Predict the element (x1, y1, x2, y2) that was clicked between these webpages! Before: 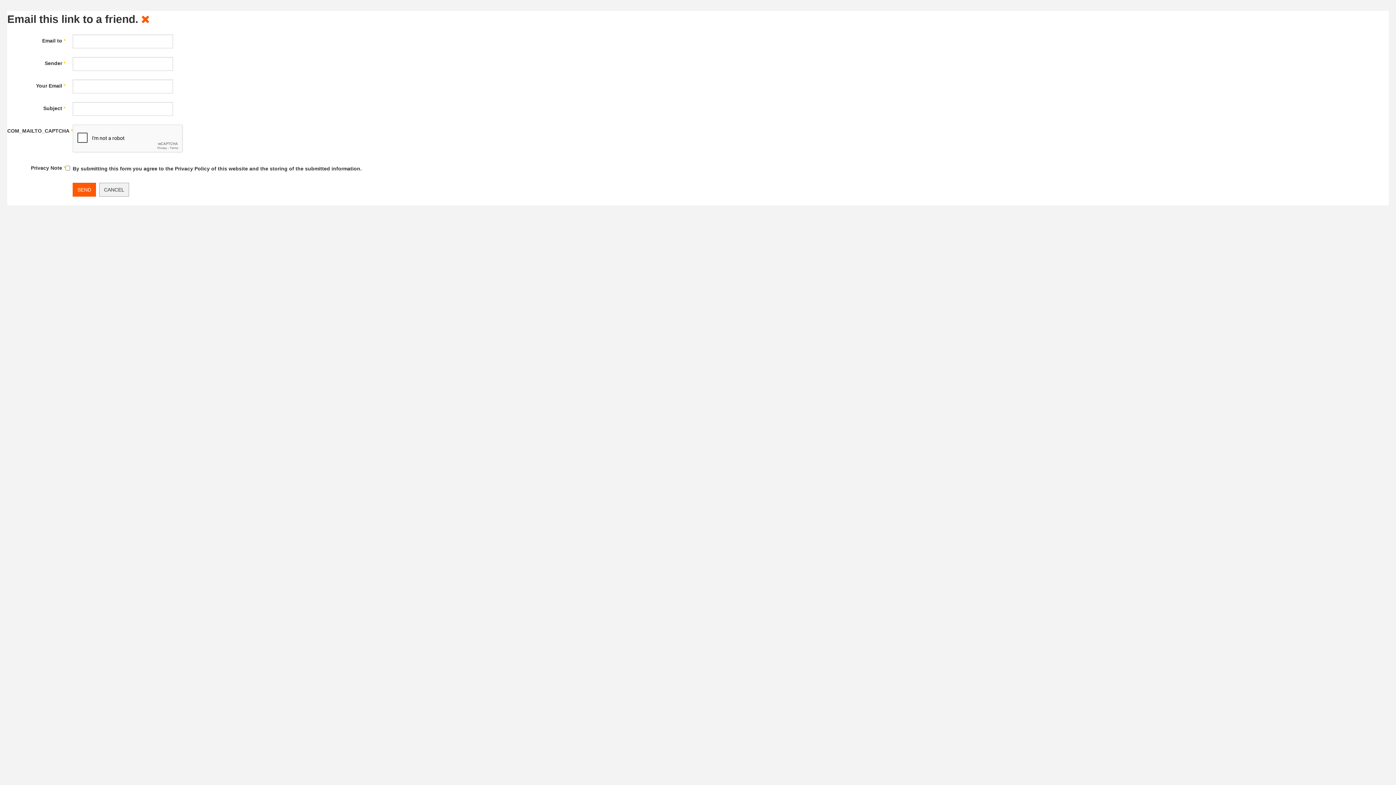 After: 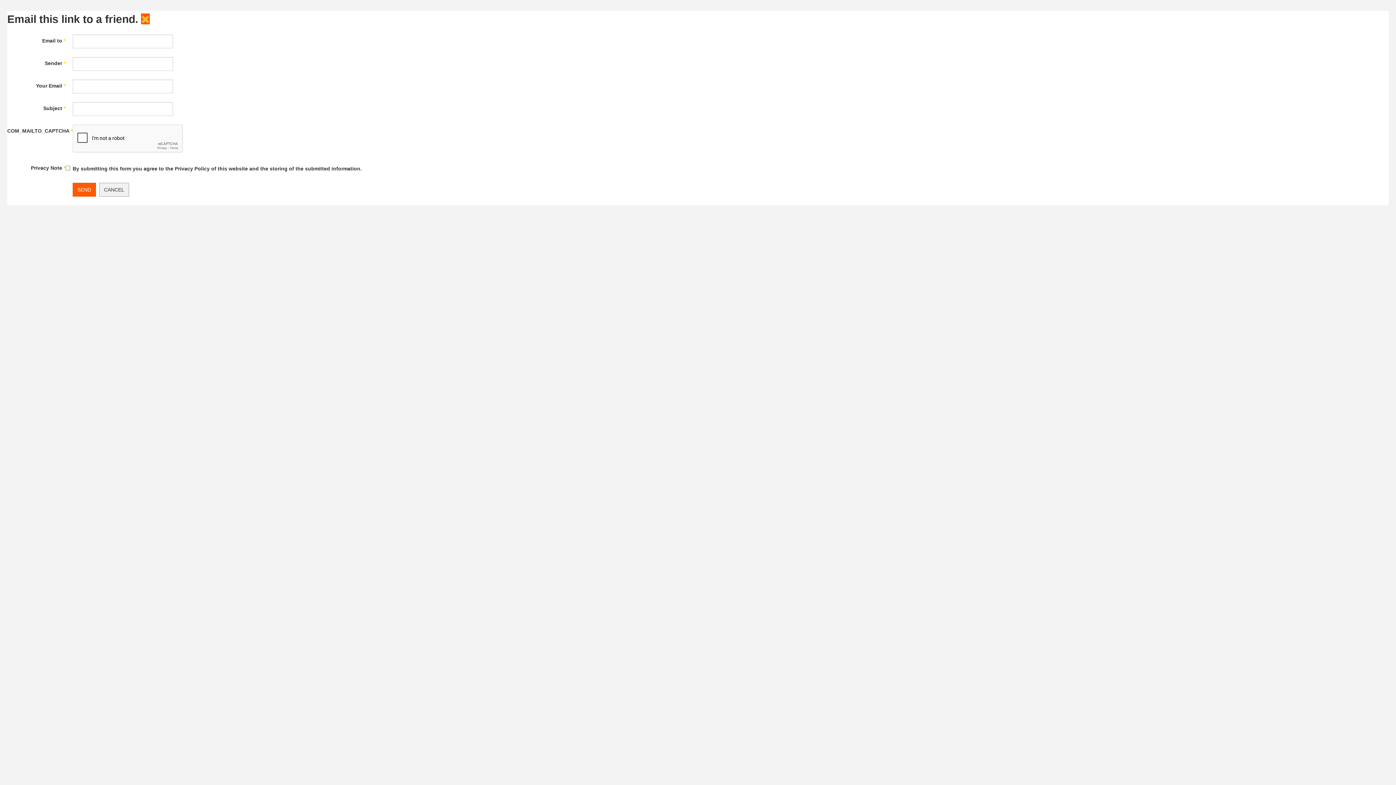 Action: bbox: (141, 13, 149, 25)